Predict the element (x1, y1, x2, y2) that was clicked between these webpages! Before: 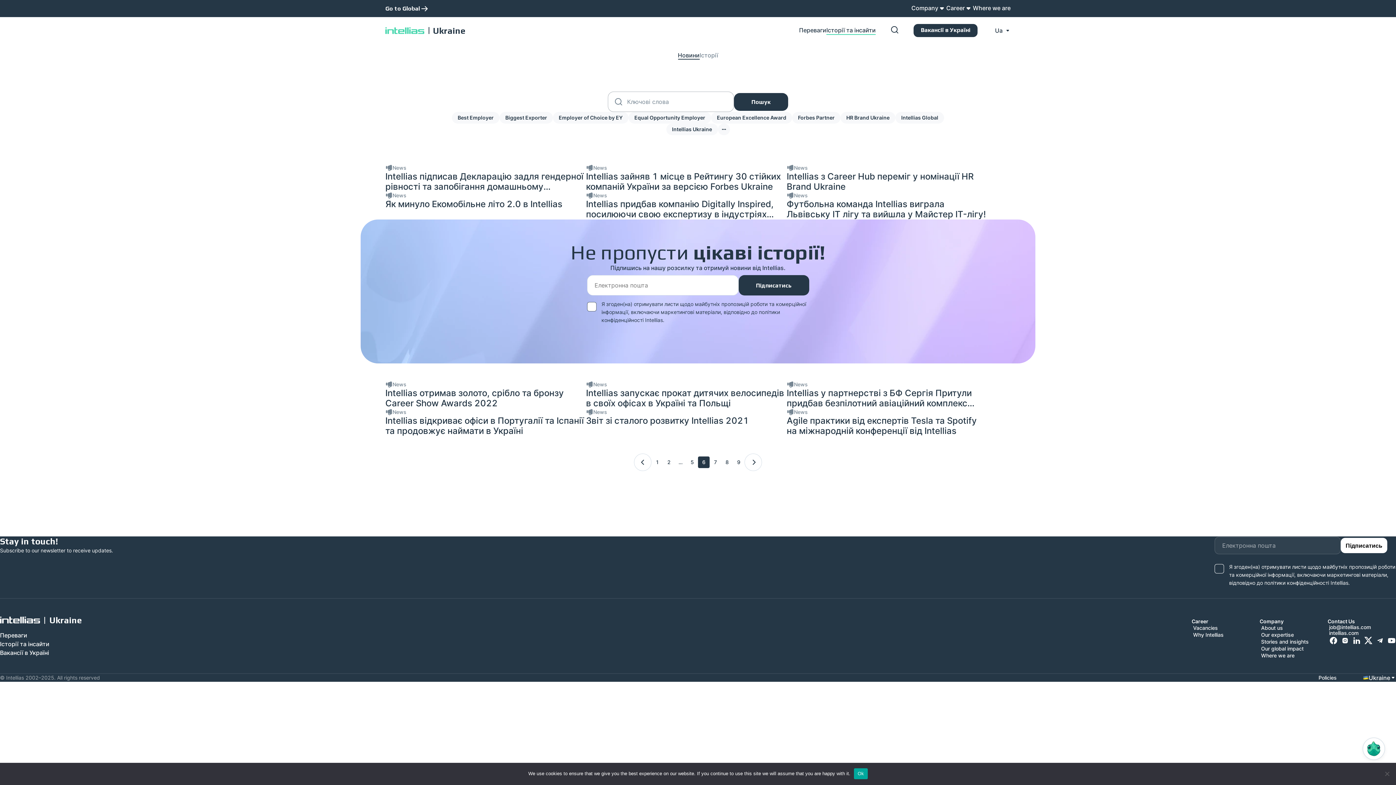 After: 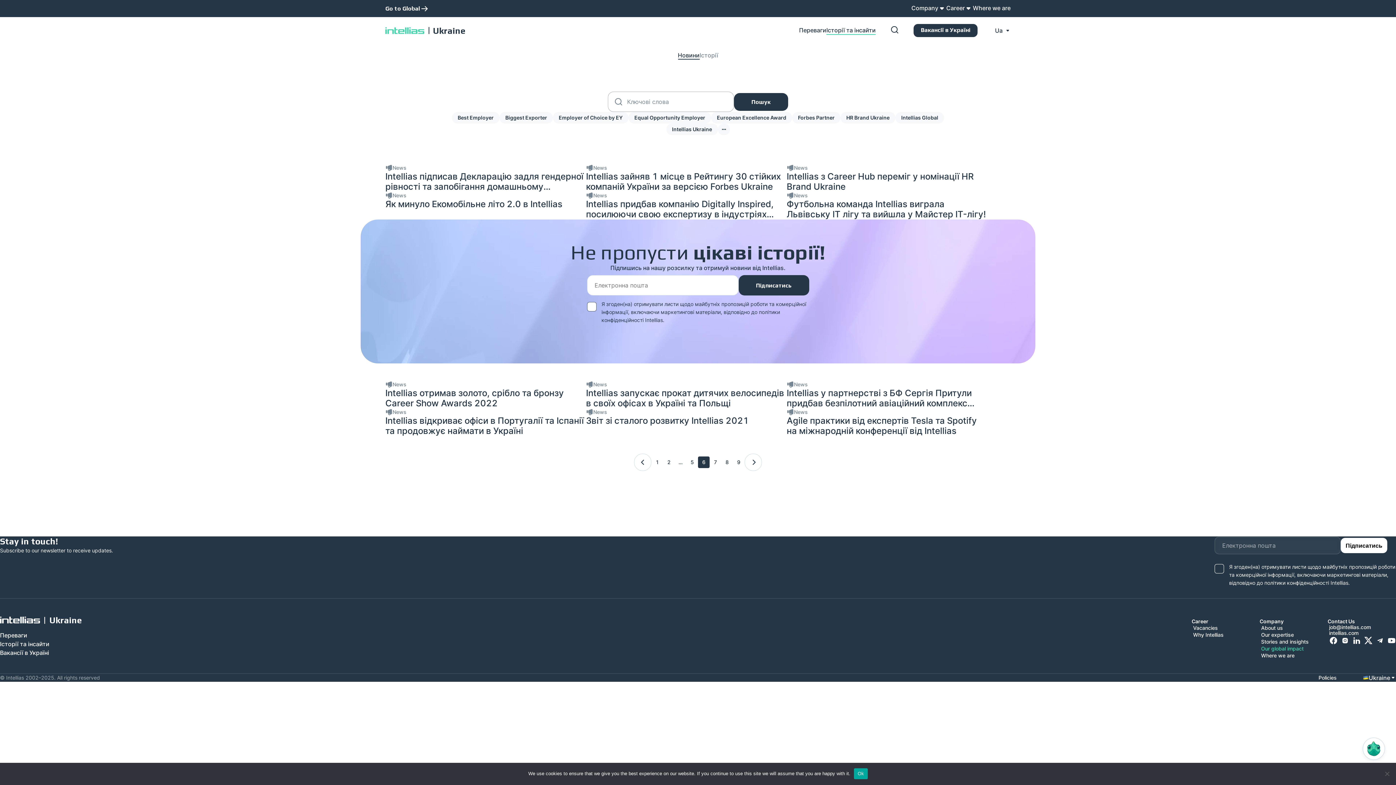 Action: bbox: (1261, 645, 1304, 652) label: Our global impact